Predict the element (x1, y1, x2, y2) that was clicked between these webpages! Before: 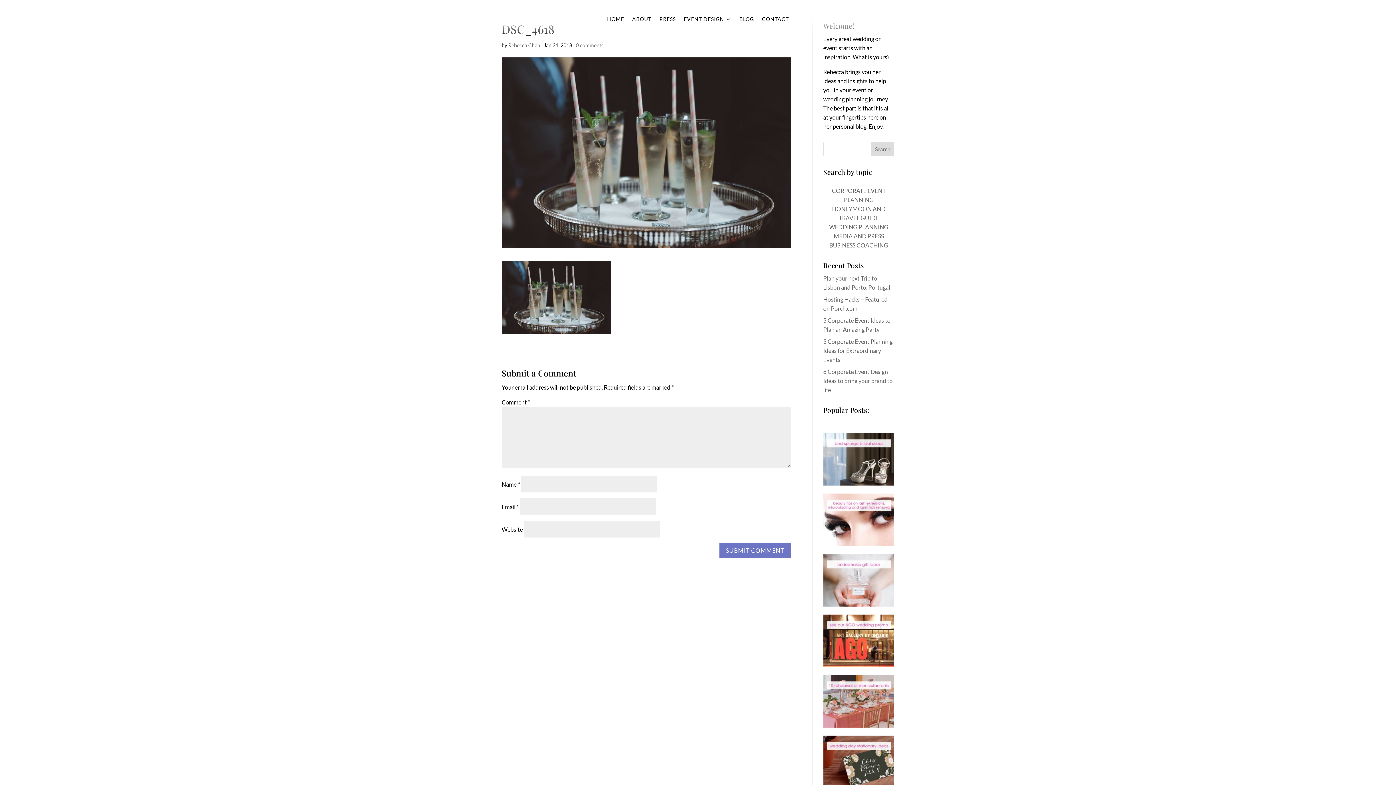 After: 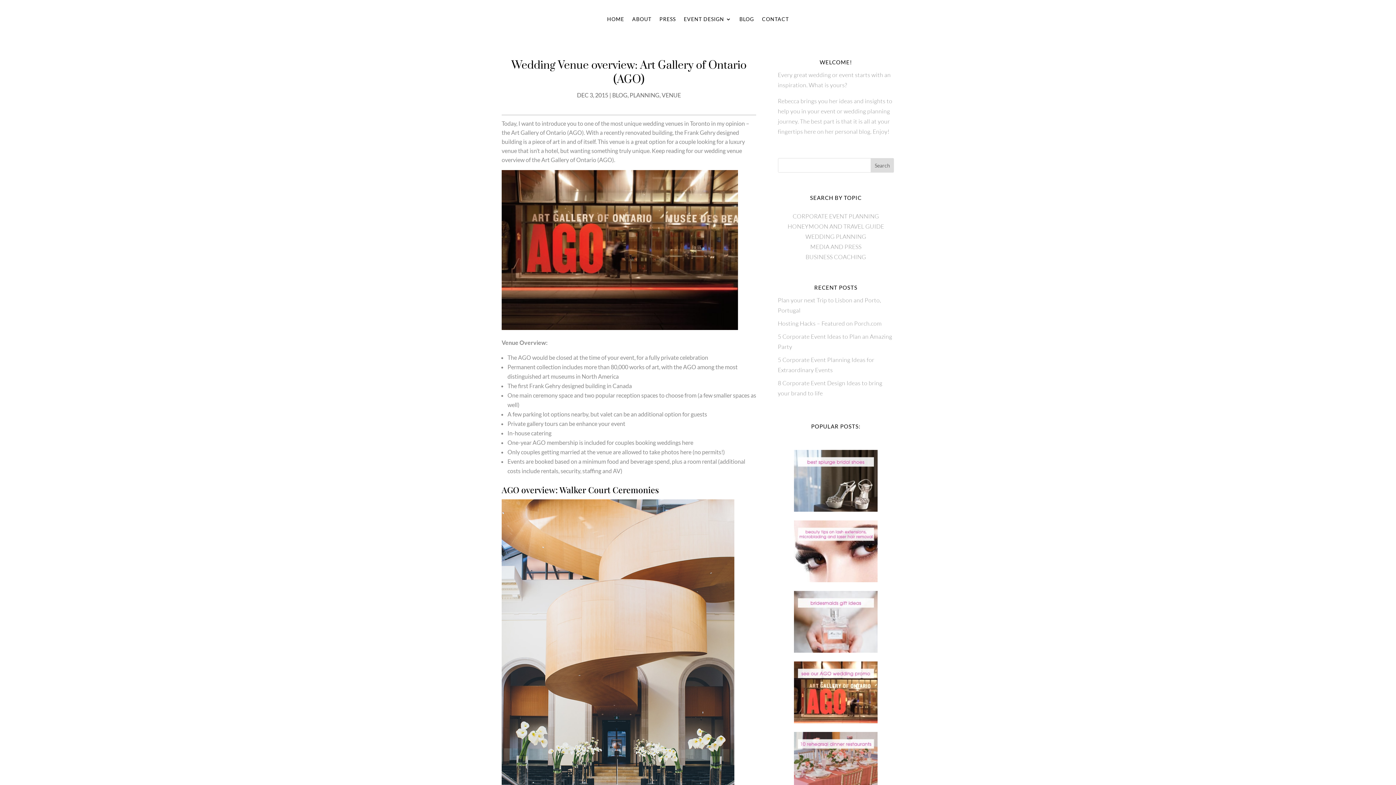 Action: bbox: (823, 661, 894, 668)